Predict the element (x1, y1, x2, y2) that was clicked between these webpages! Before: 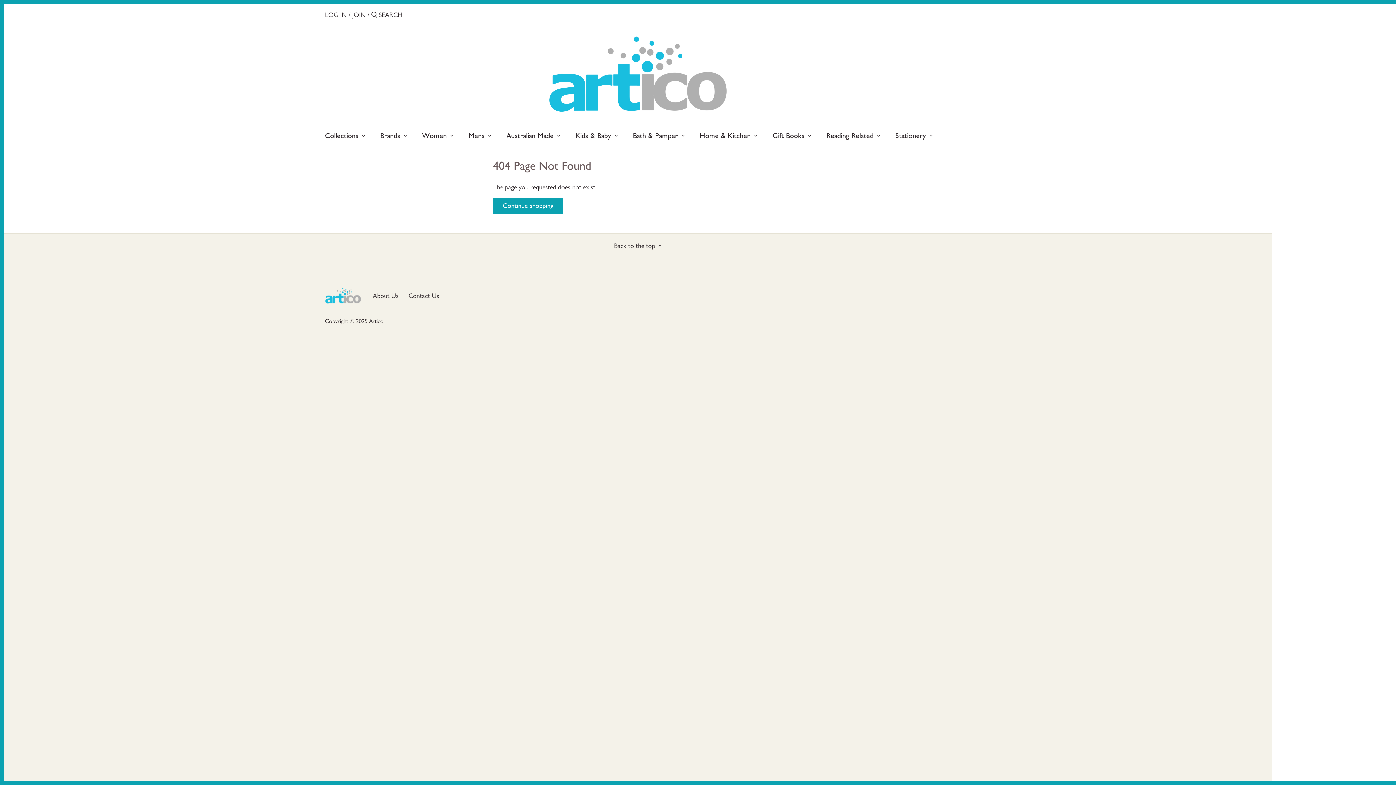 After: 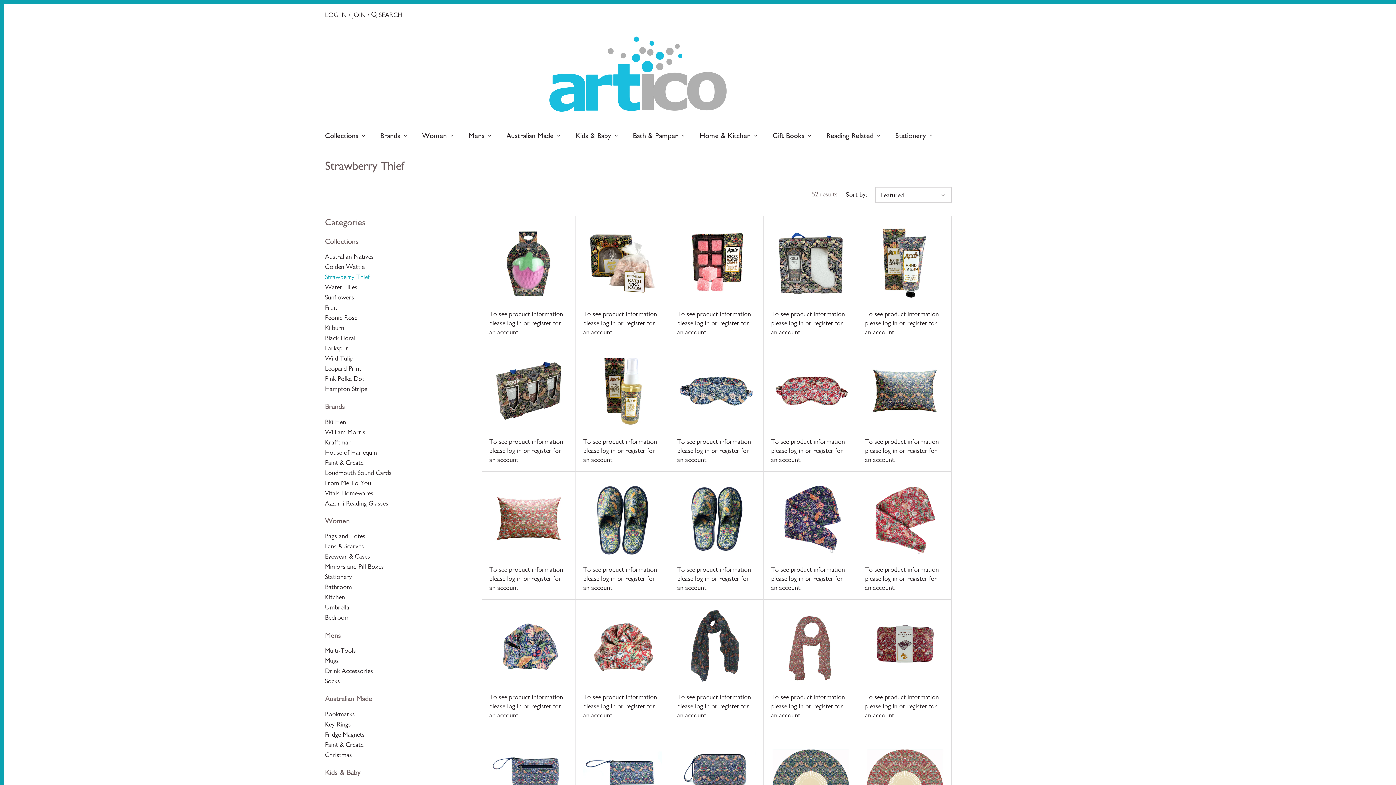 Action: bbox: (373, 128, 407, 146) label: Brands